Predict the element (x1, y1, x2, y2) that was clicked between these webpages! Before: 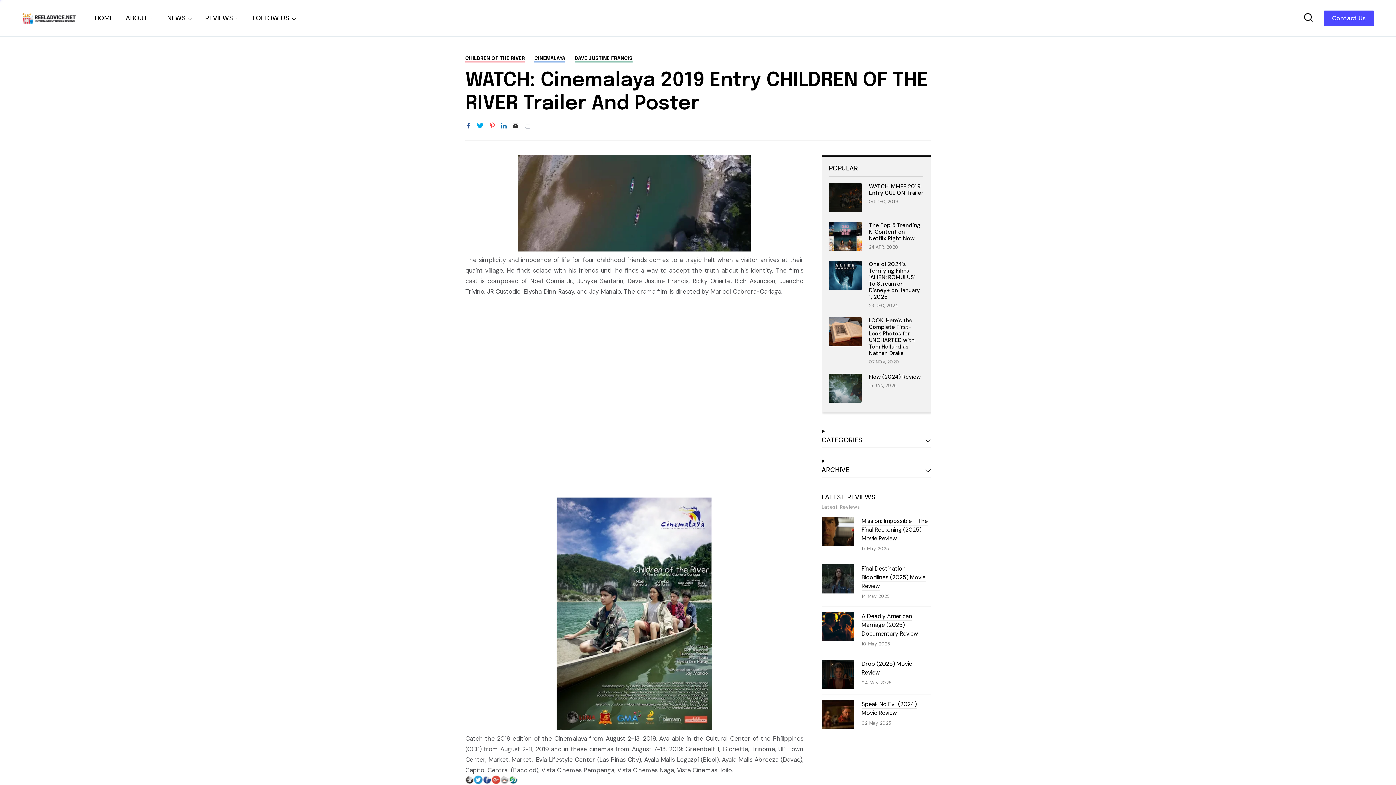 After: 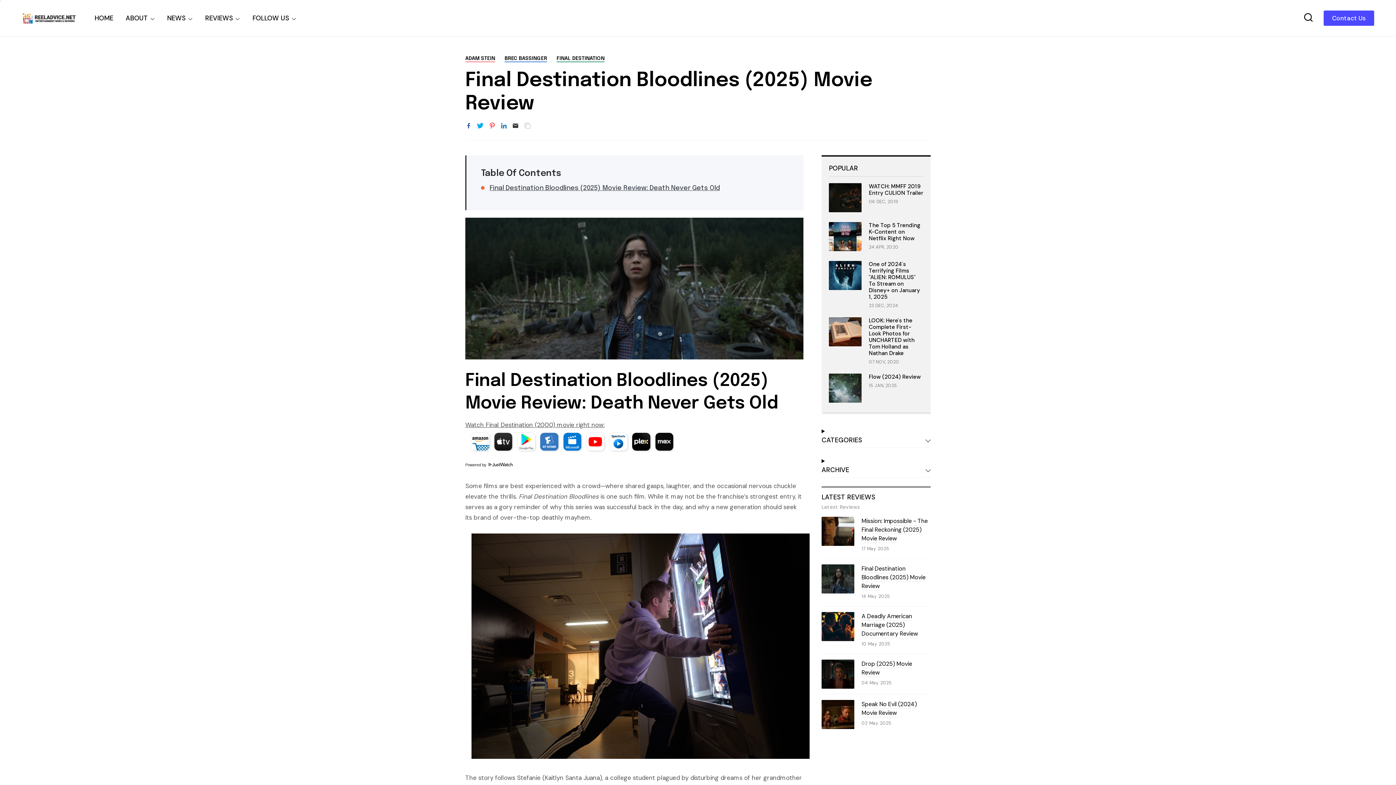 Action: bbox: (821, 564, 861, 593)